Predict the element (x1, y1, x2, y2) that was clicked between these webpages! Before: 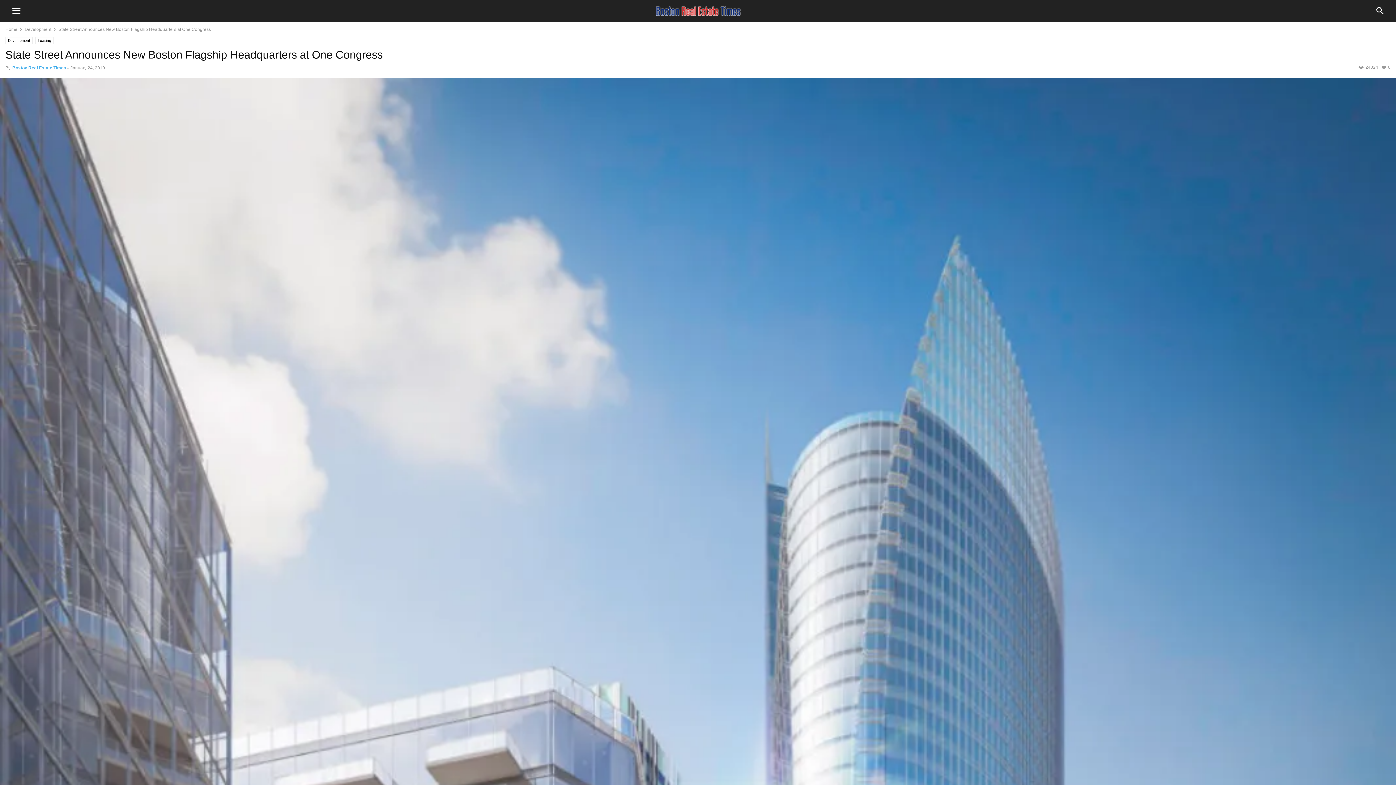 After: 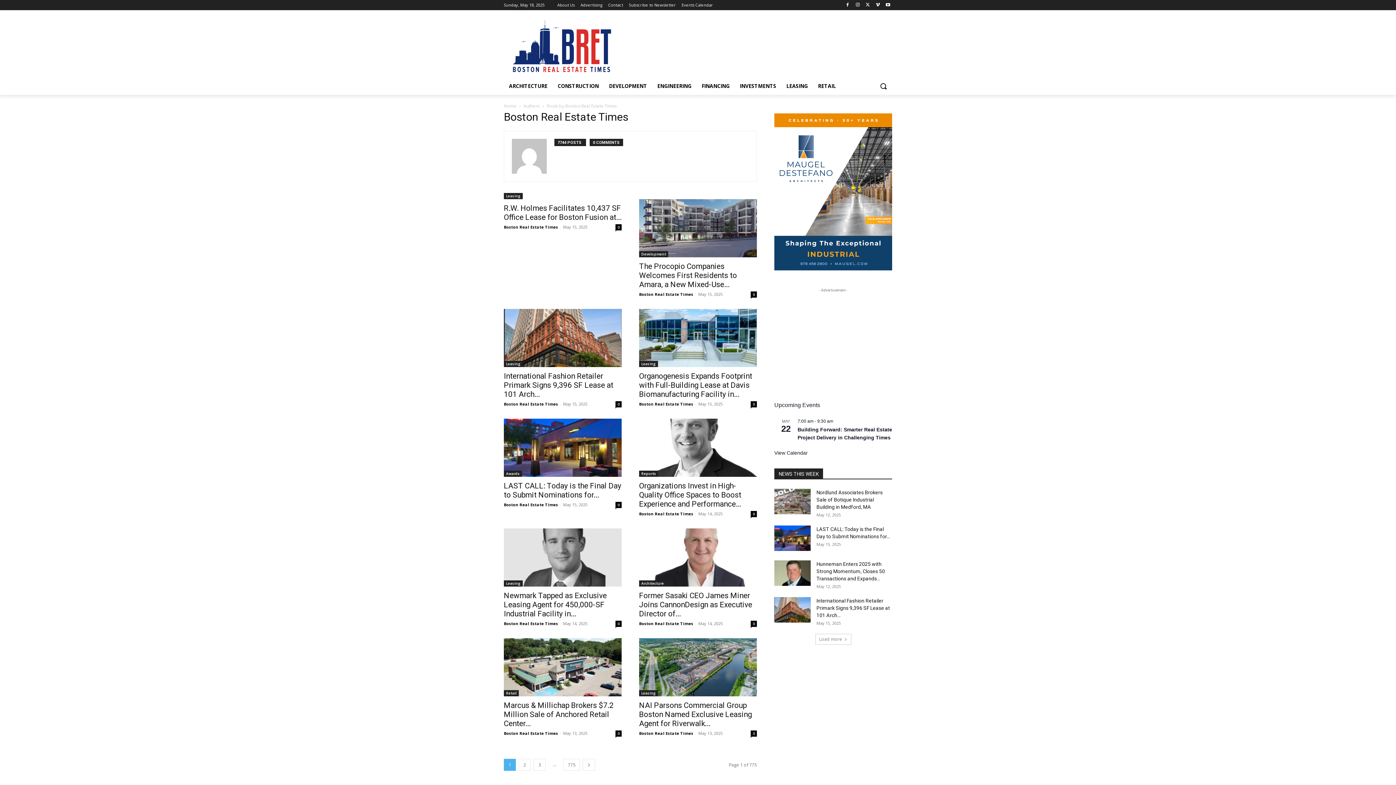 Action: label: Boston Real Estate Times bbox: (12, 65, 66, 70)